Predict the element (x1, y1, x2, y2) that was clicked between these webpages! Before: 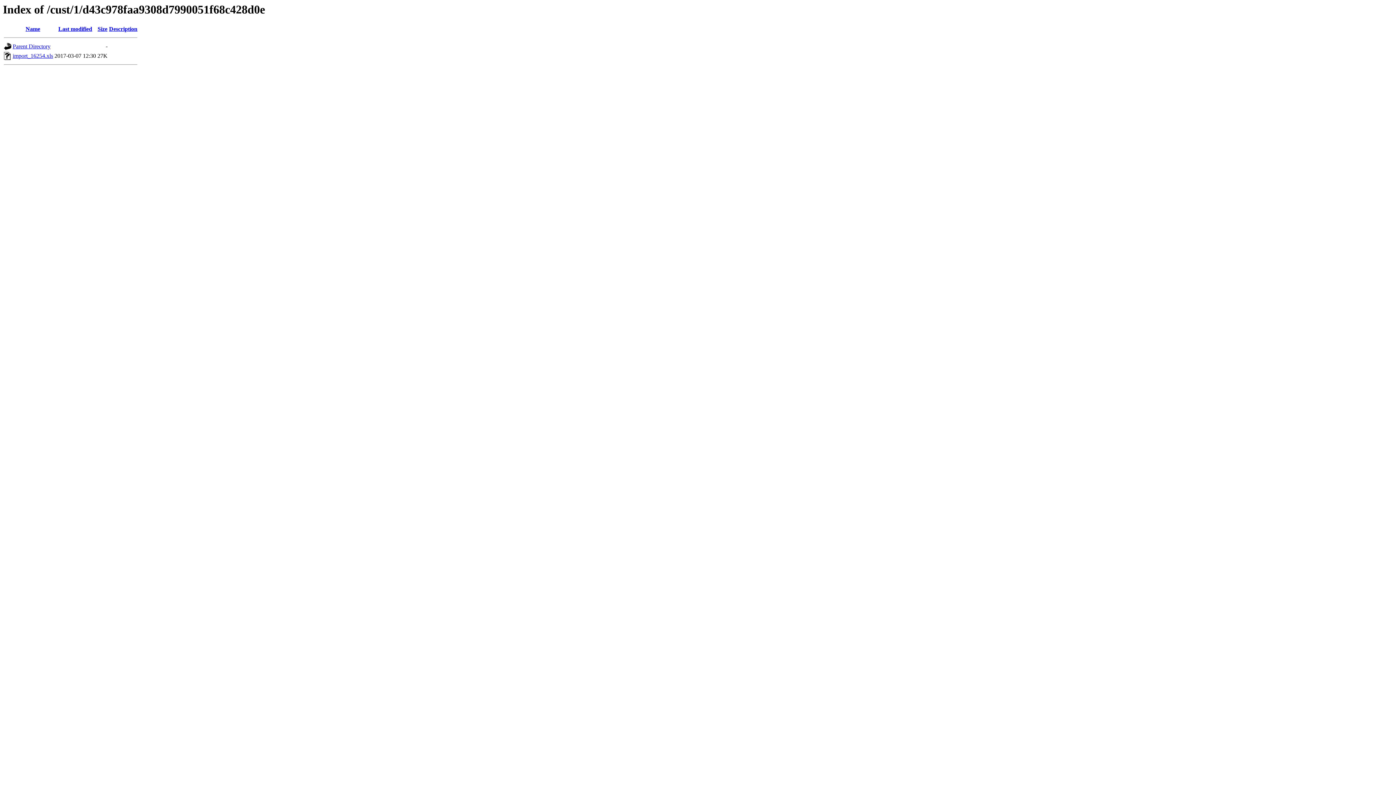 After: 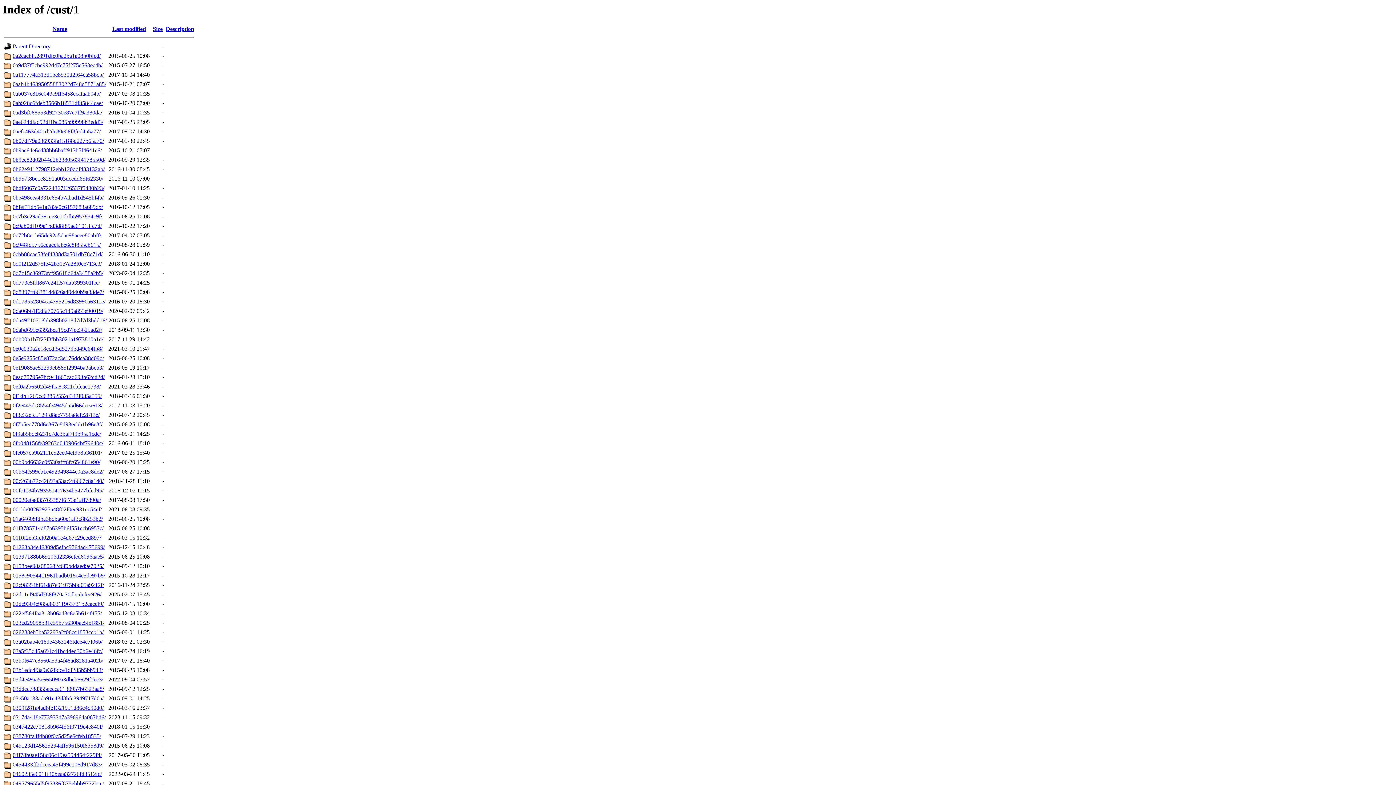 Action: label: Parent Directory bbox: (12, 43, 50, 49)